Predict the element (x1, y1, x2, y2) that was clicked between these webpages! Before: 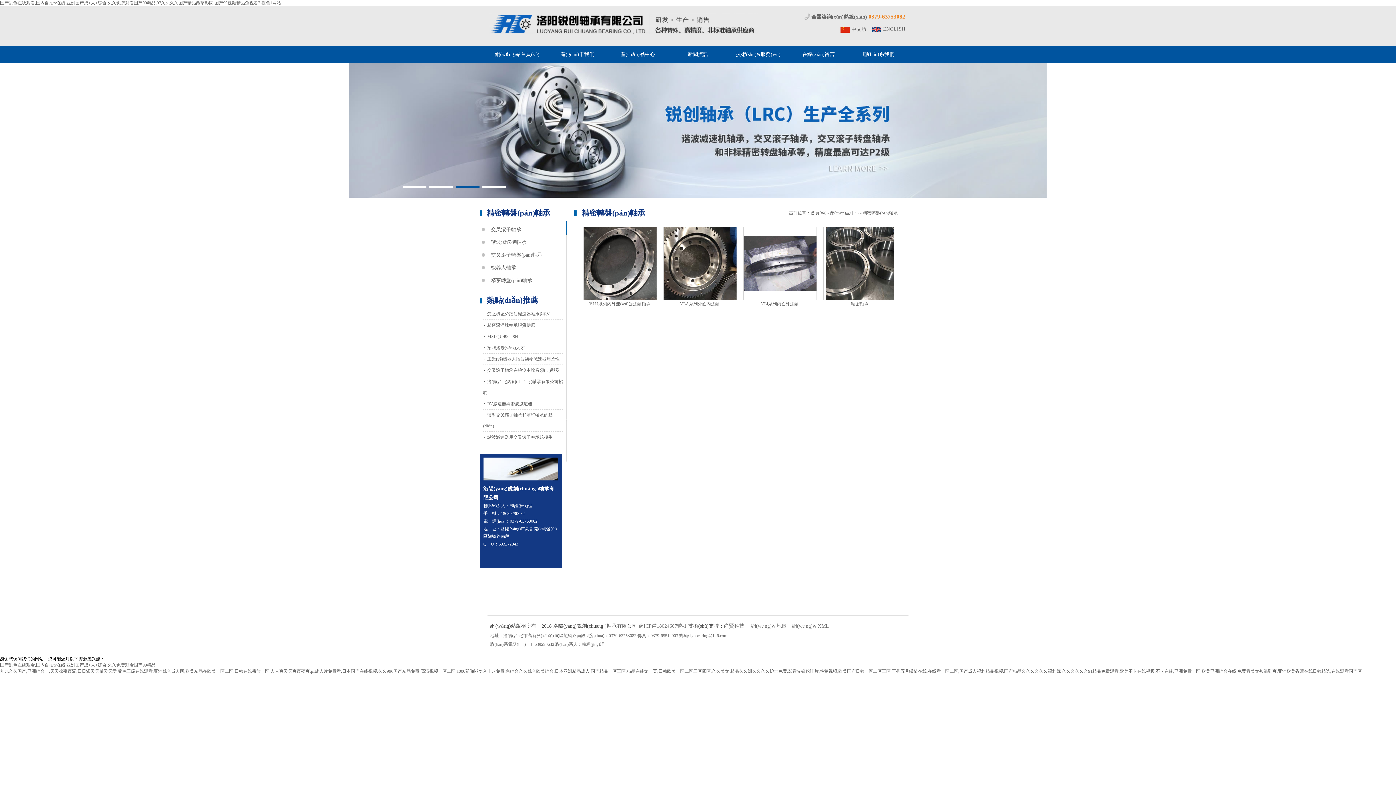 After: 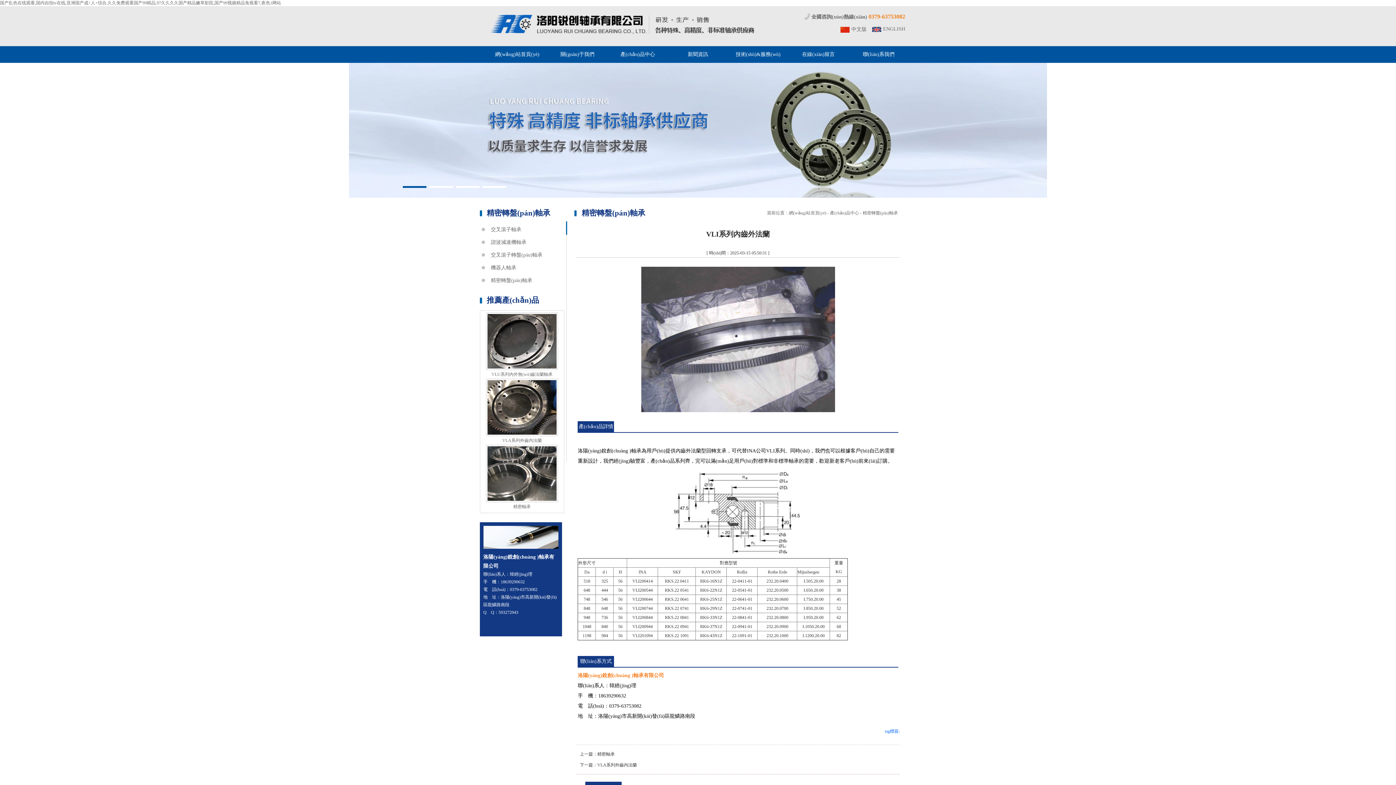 Action: bbox: (761, 301, 798, 306) label: VLI系列內齒外法蘭